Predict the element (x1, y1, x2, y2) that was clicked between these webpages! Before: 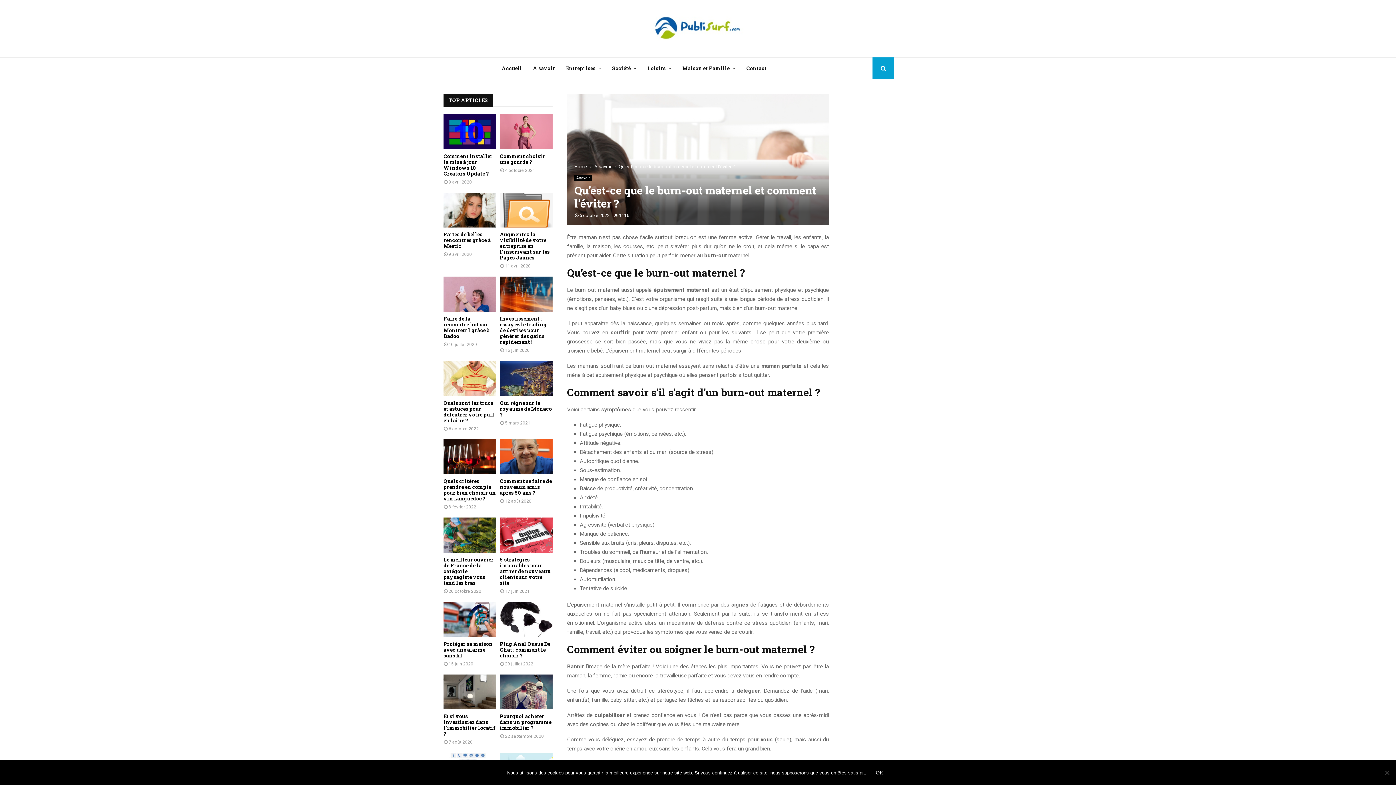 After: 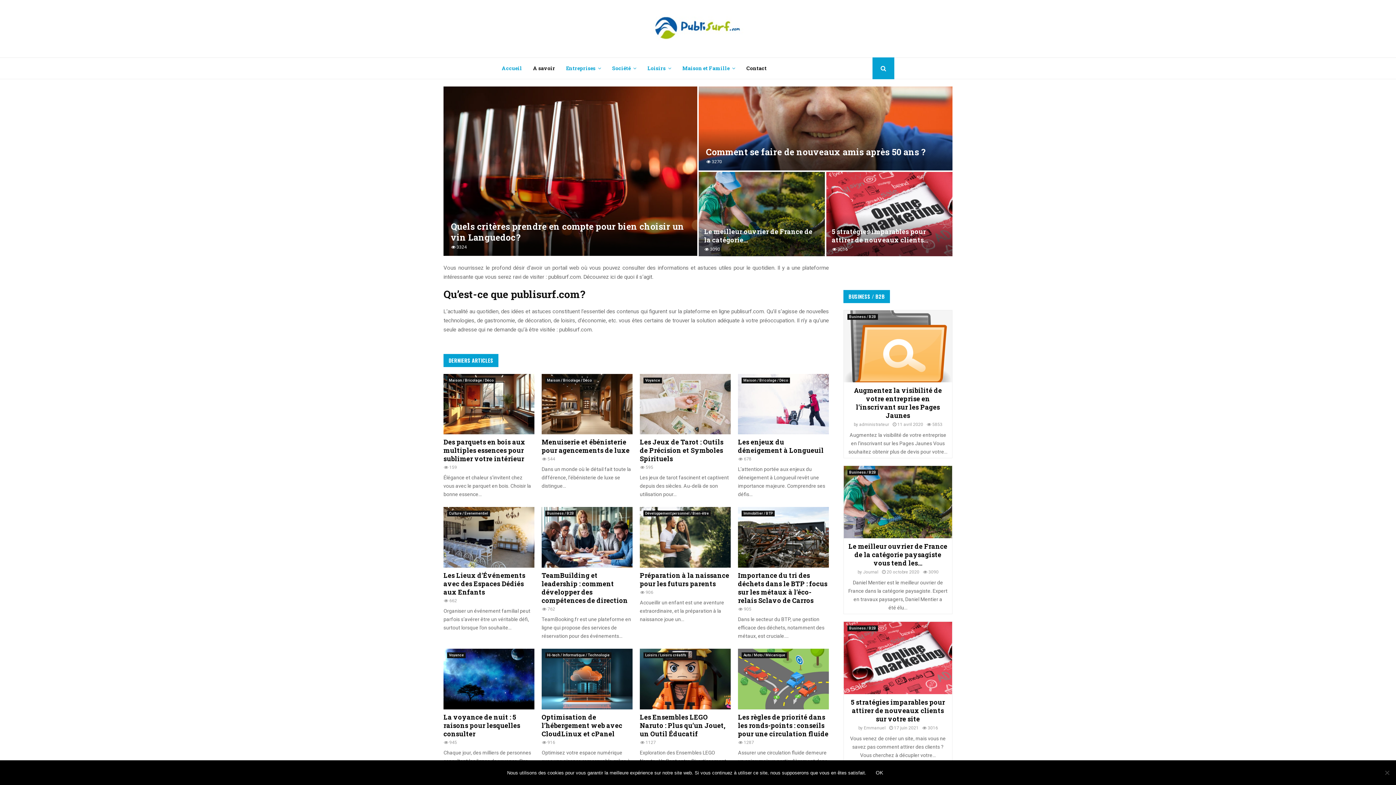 Action: bbox: (612, 57, 636, 79) label: Société